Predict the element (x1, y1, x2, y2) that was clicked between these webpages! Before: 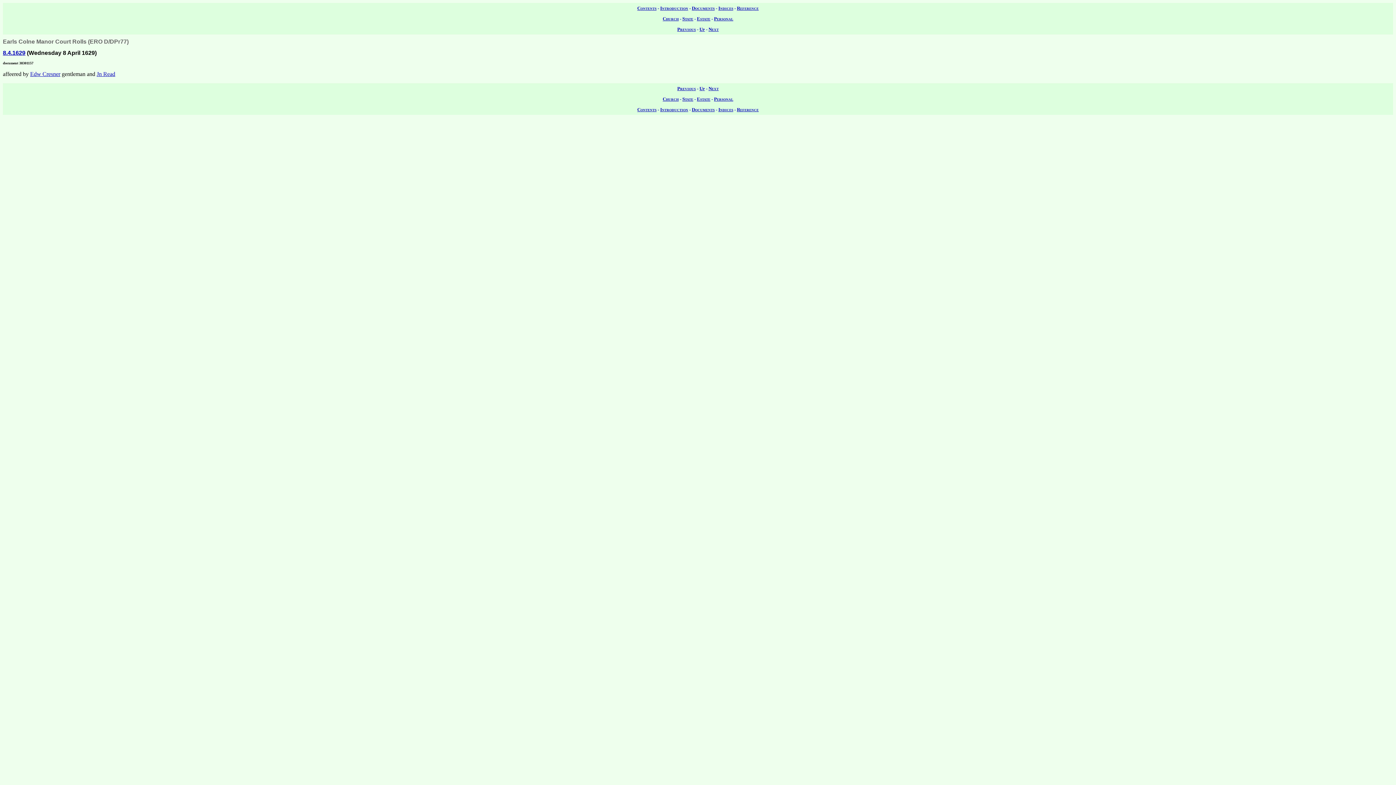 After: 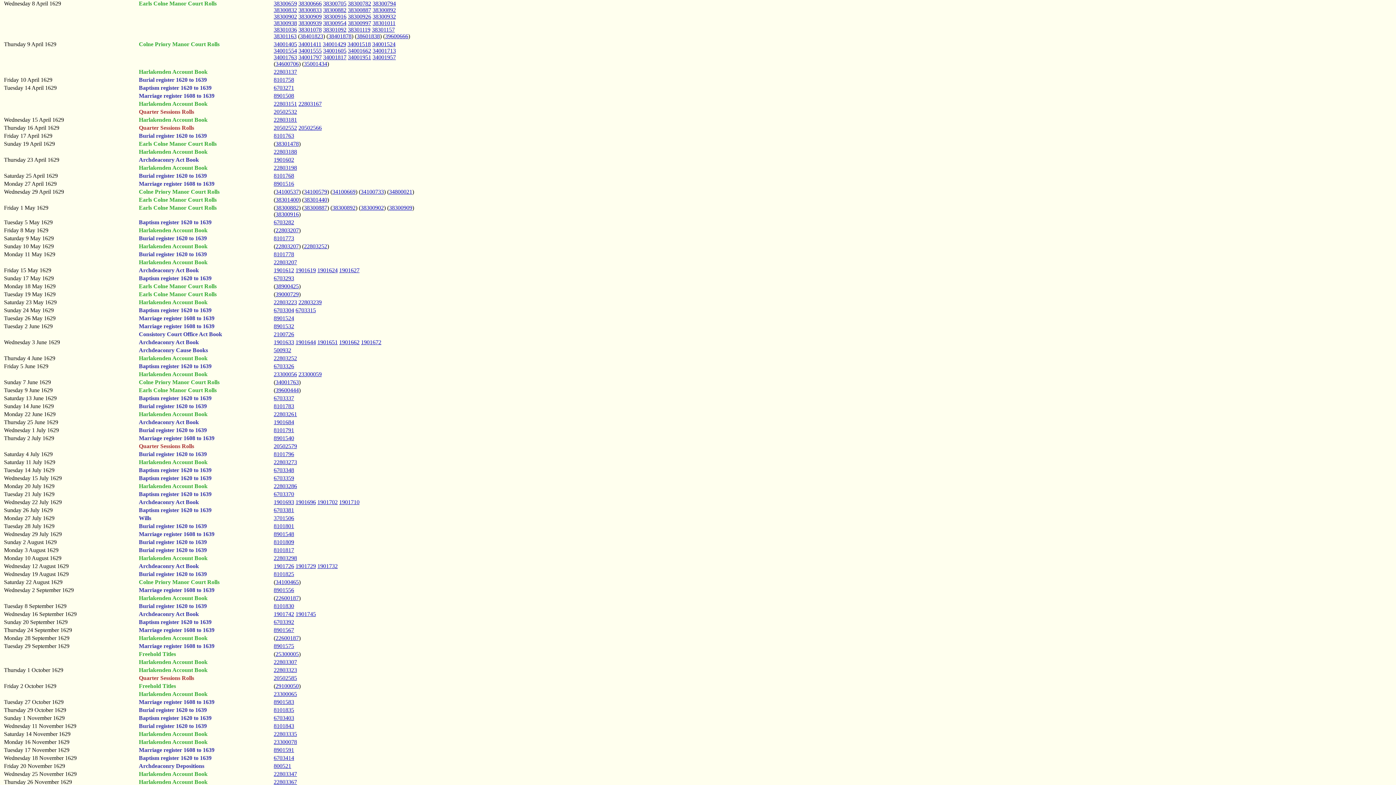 Action: label: 8.4.1629 bbox: (2, 49, 25, 55)